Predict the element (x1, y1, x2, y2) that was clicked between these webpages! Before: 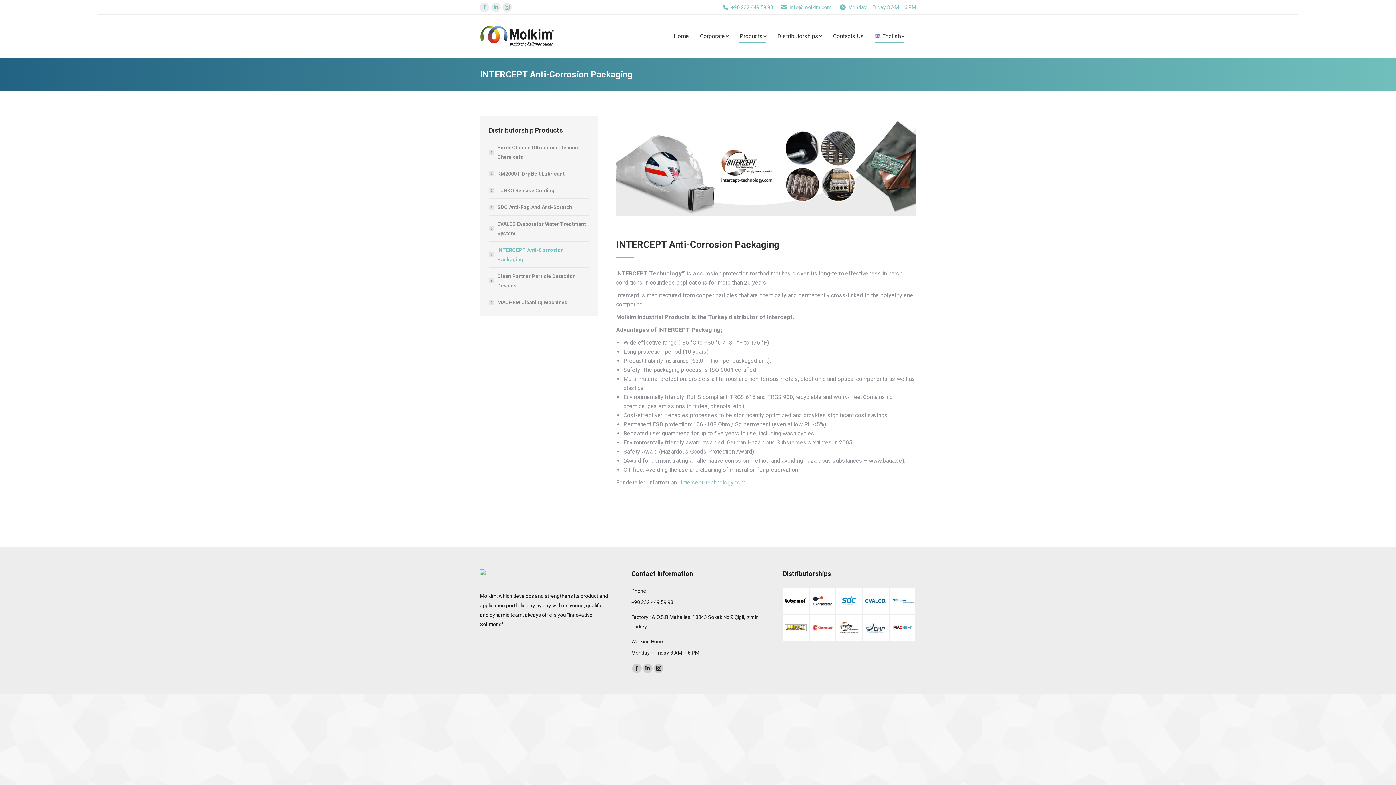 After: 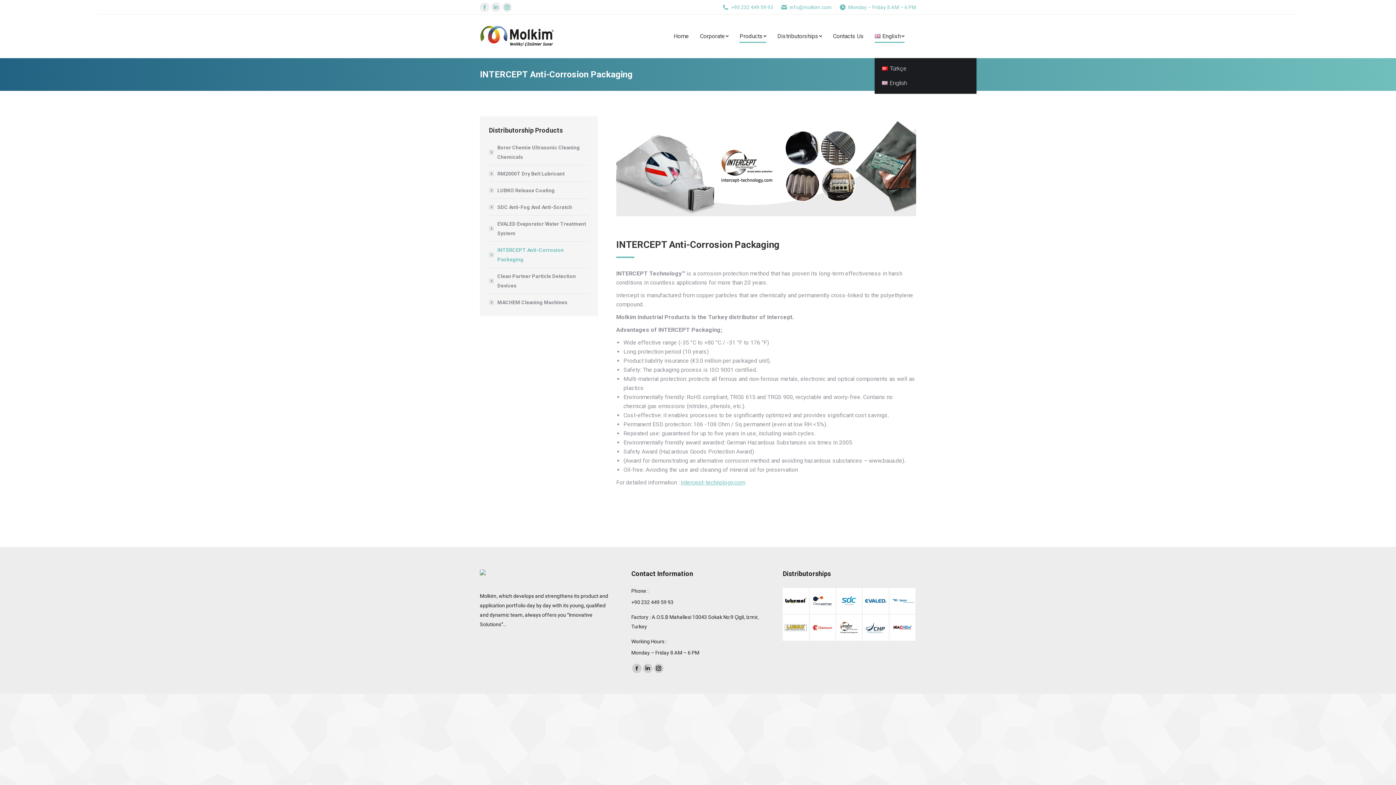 Action: bbox: (874, 21, 915, 50) label: English